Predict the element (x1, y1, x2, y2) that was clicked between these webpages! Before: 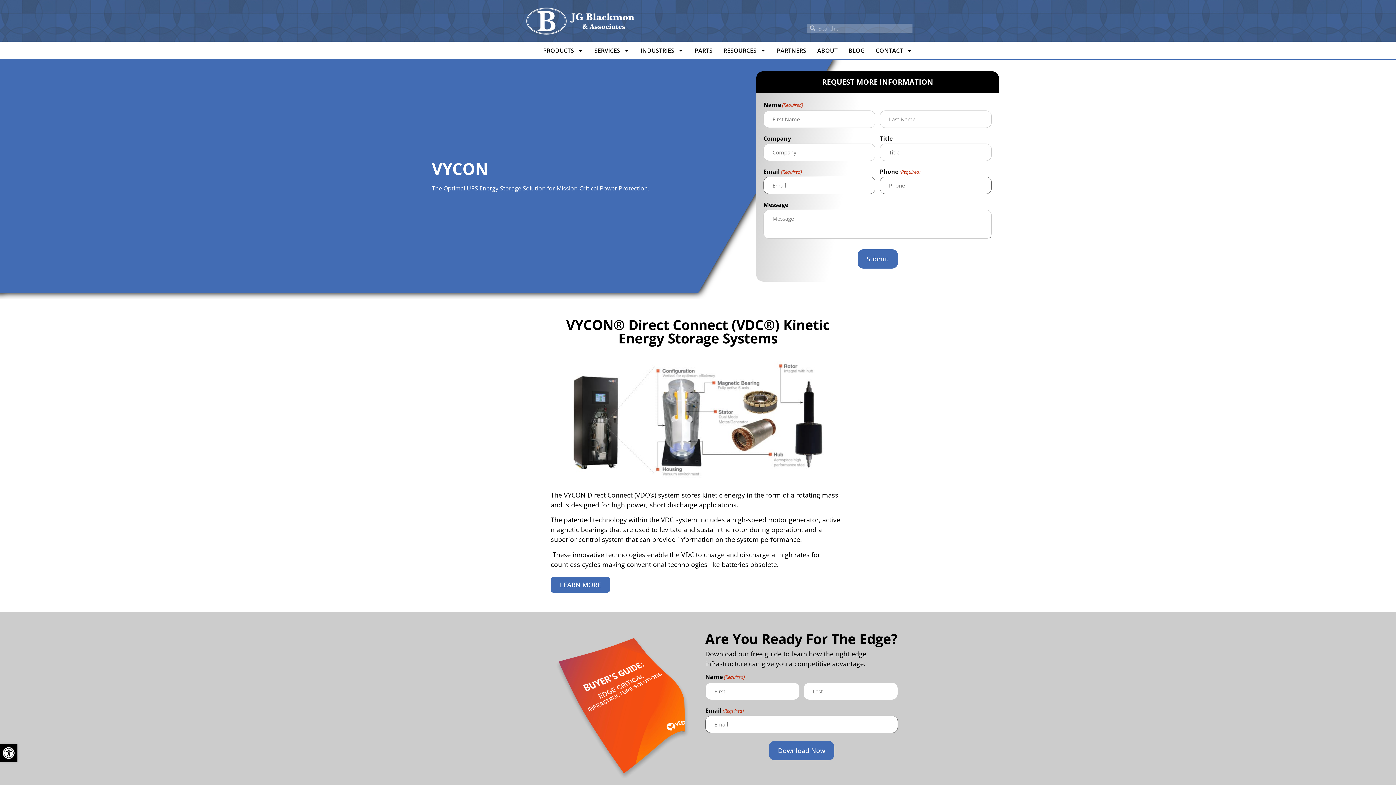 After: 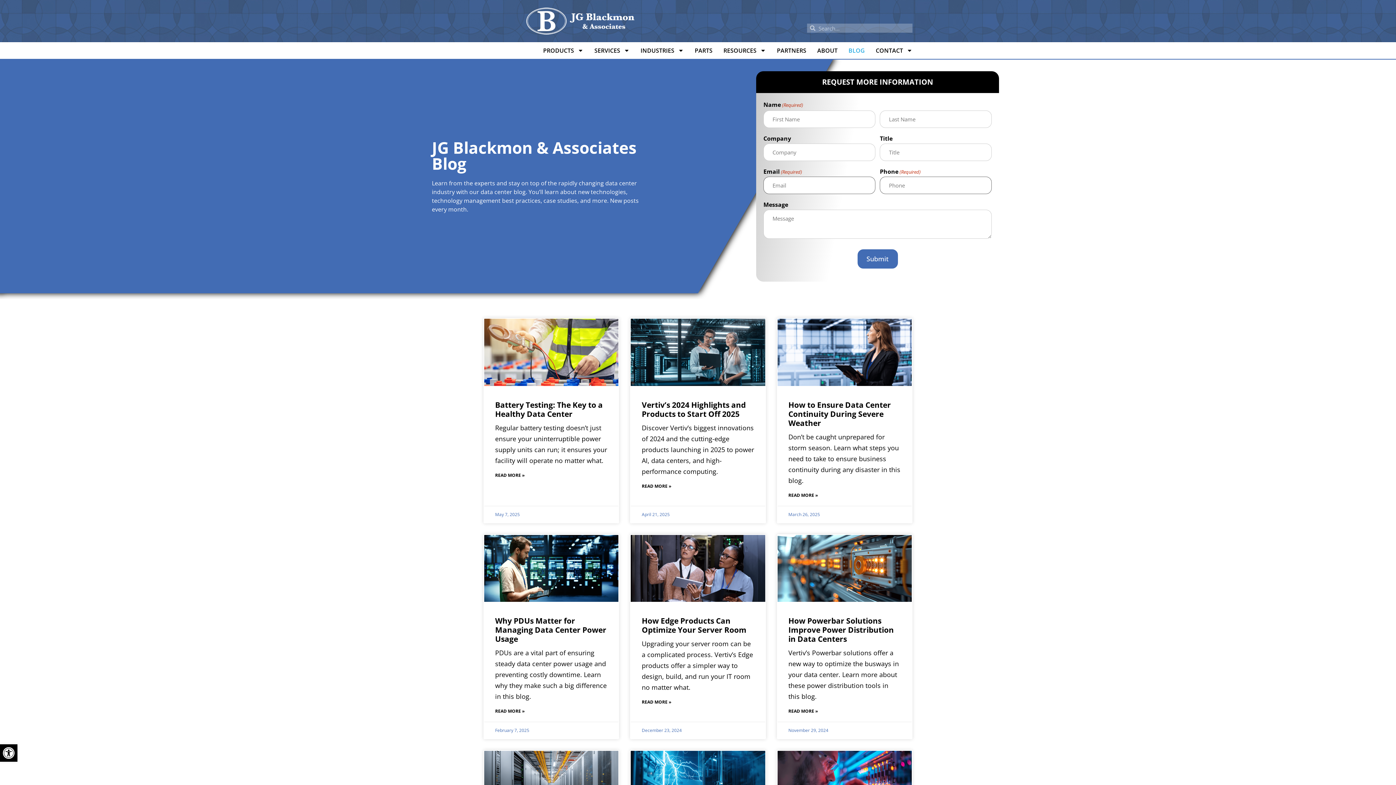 Action: label: BLOG bbox: (848, 42, 865, 58)